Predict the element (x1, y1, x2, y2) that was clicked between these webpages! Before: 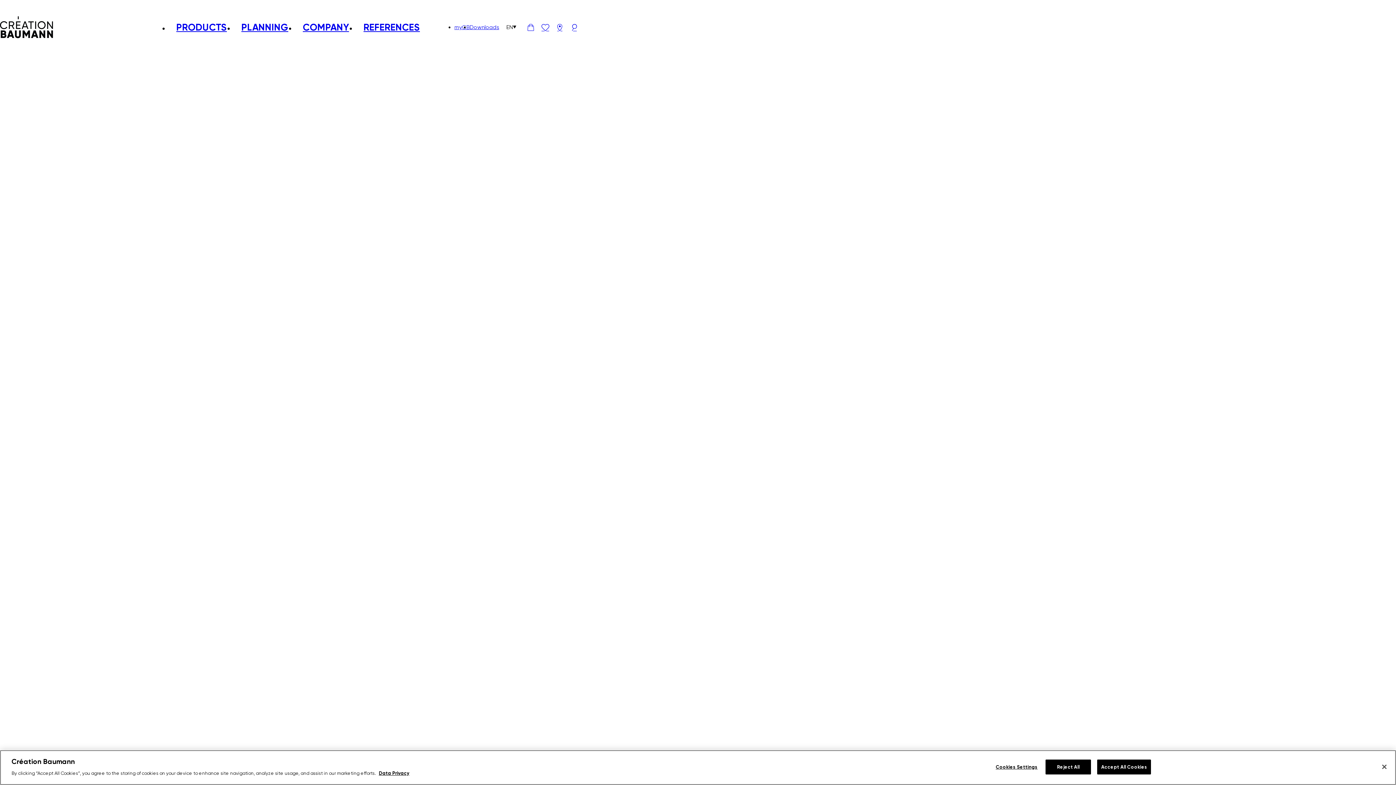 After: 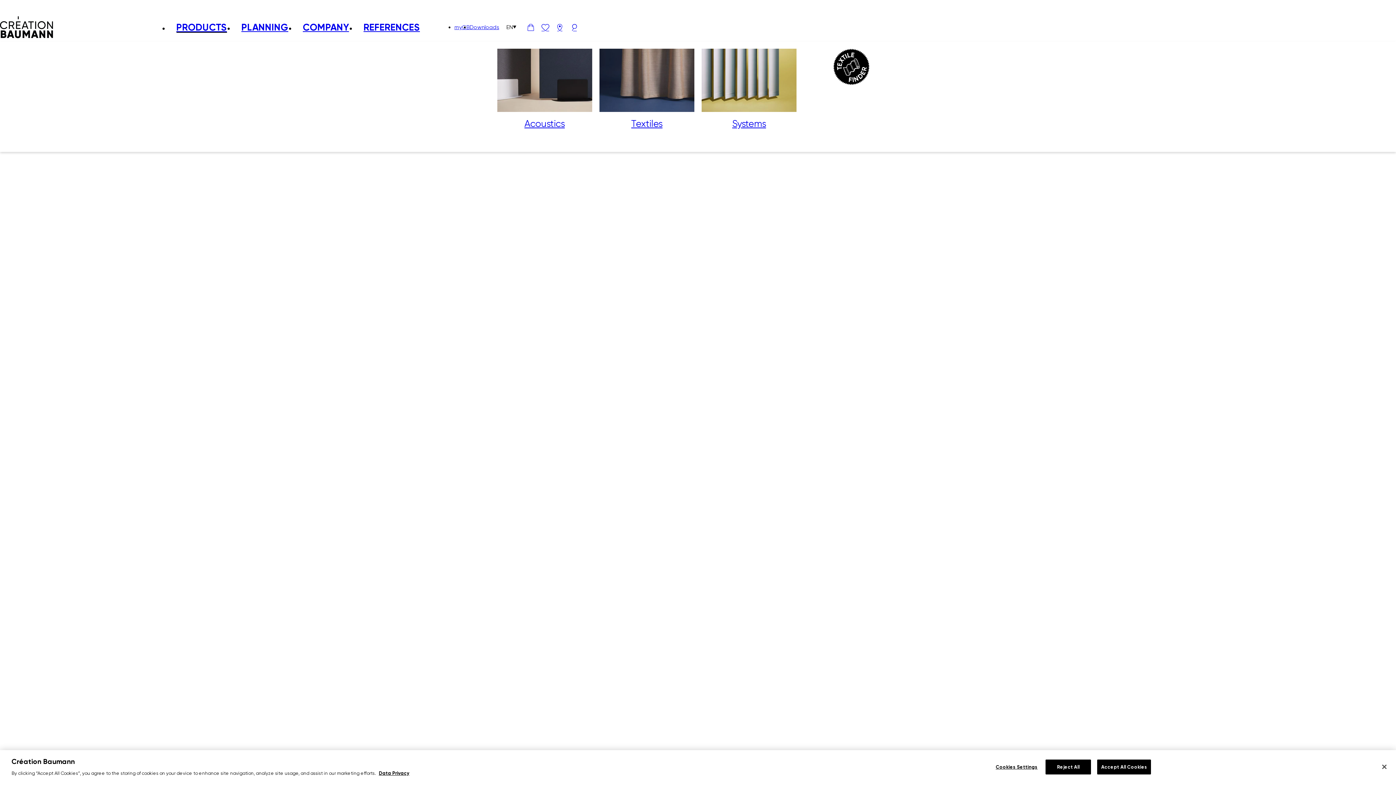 Action: label: PRODUCTS bbox: (169, 6, 234, 48)